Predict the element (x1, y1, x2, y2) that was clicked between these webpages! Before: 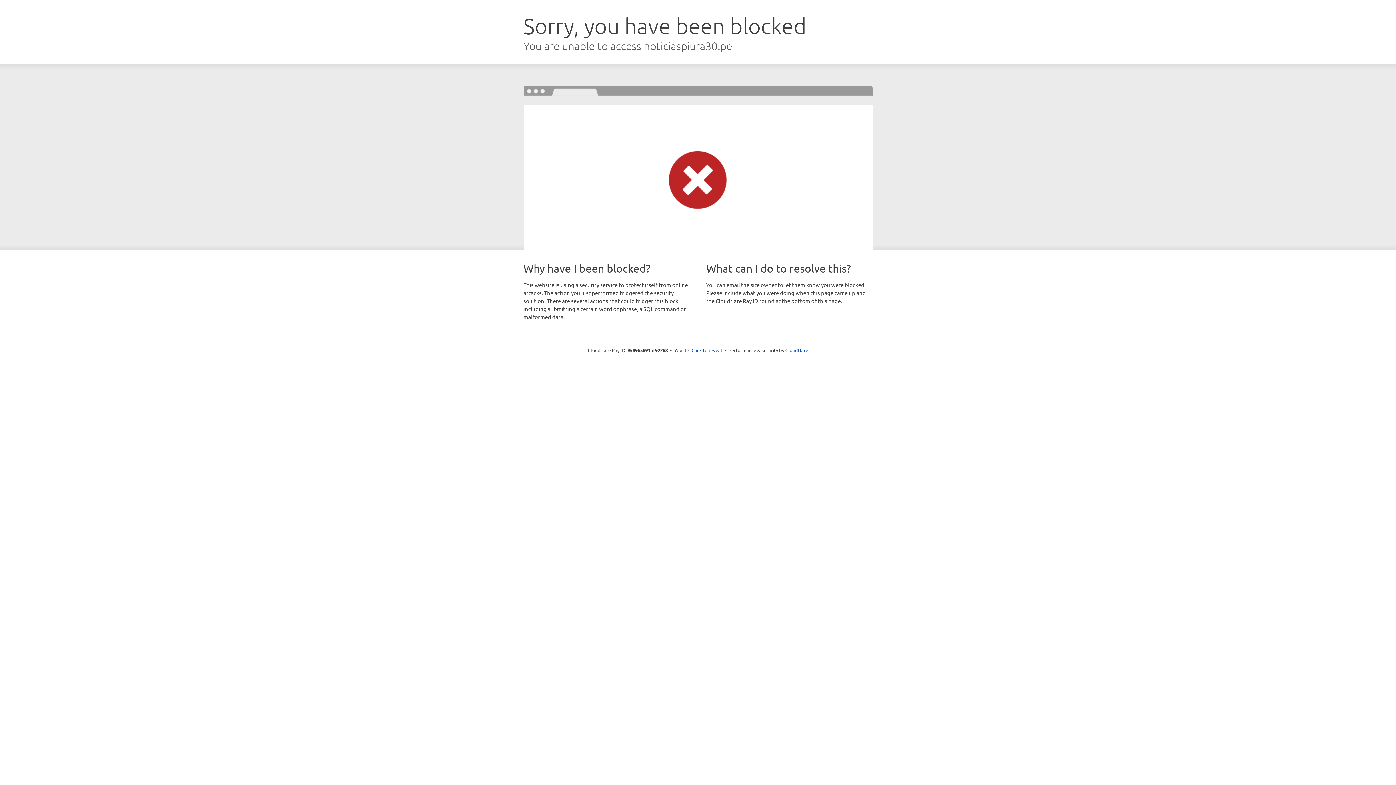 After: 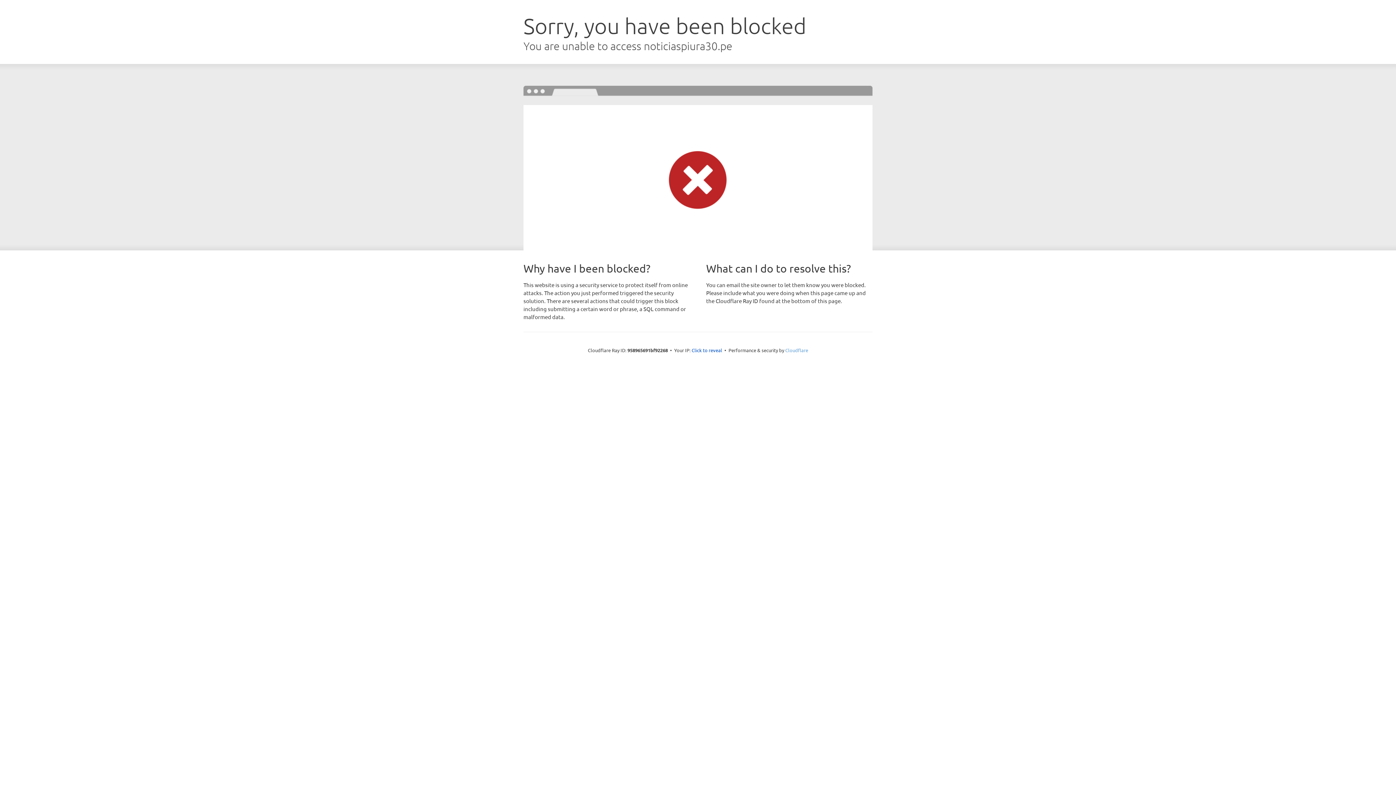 Action: bbox: (785, 347, 808, 353) label: Cloudflare